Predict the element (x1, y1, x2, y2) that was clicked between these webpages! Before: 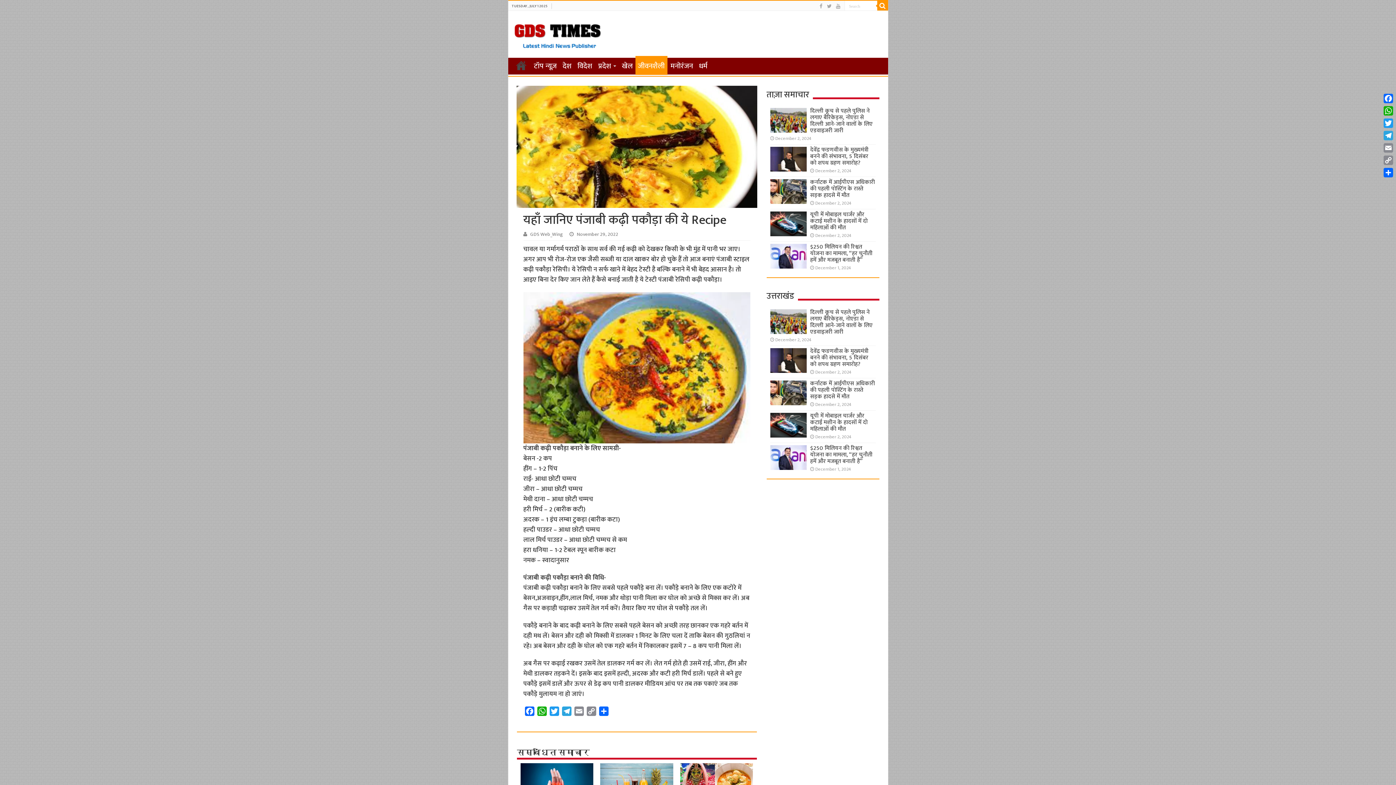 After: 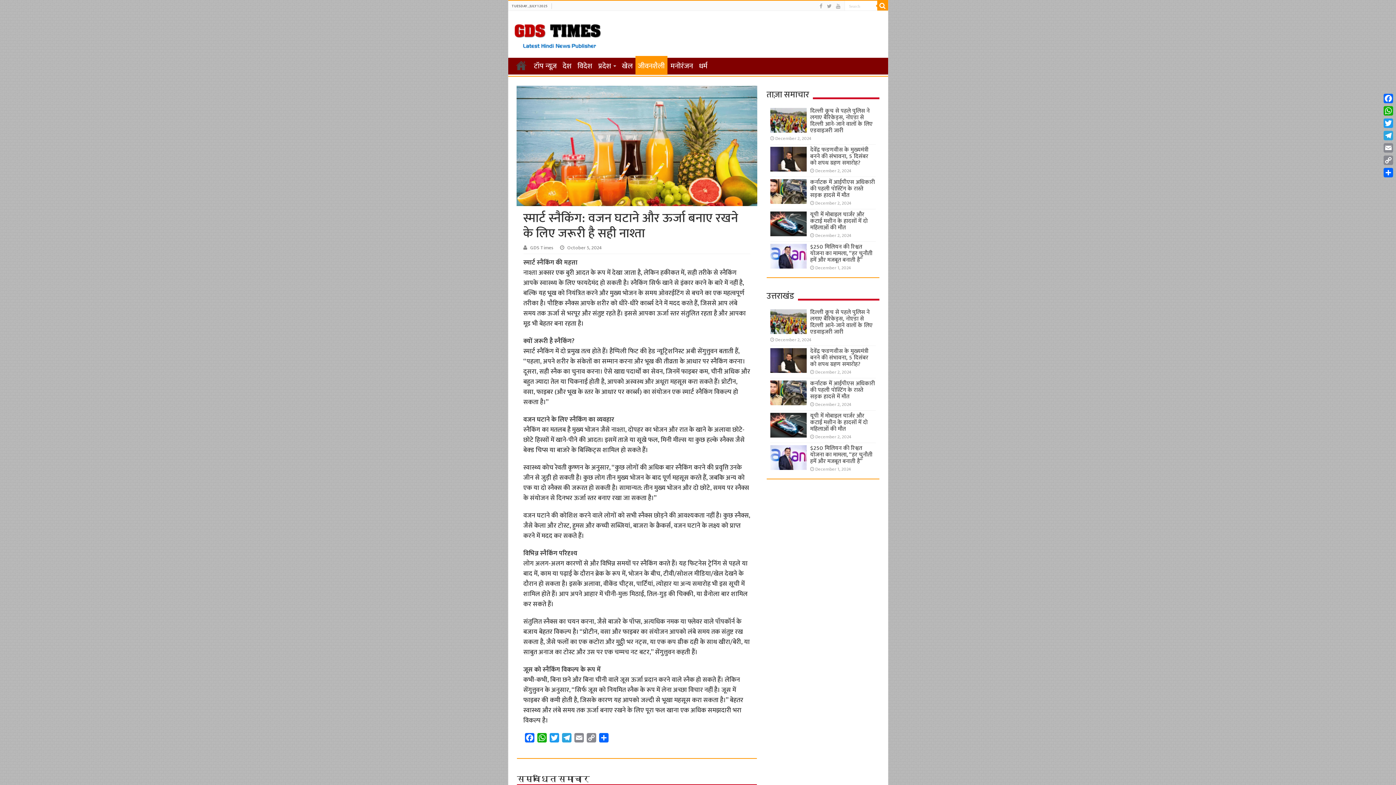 Action: bbox: (600, 763, 673, 802) label:  